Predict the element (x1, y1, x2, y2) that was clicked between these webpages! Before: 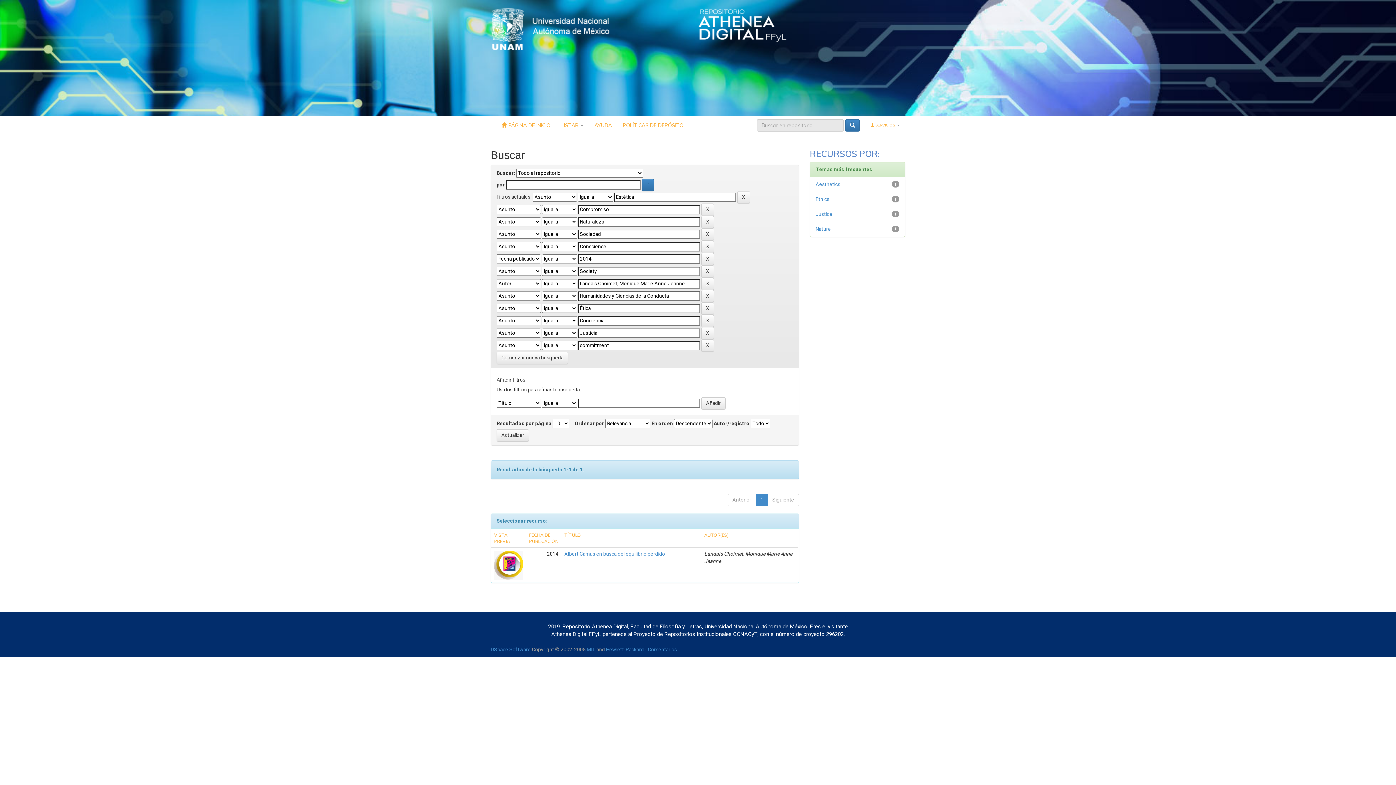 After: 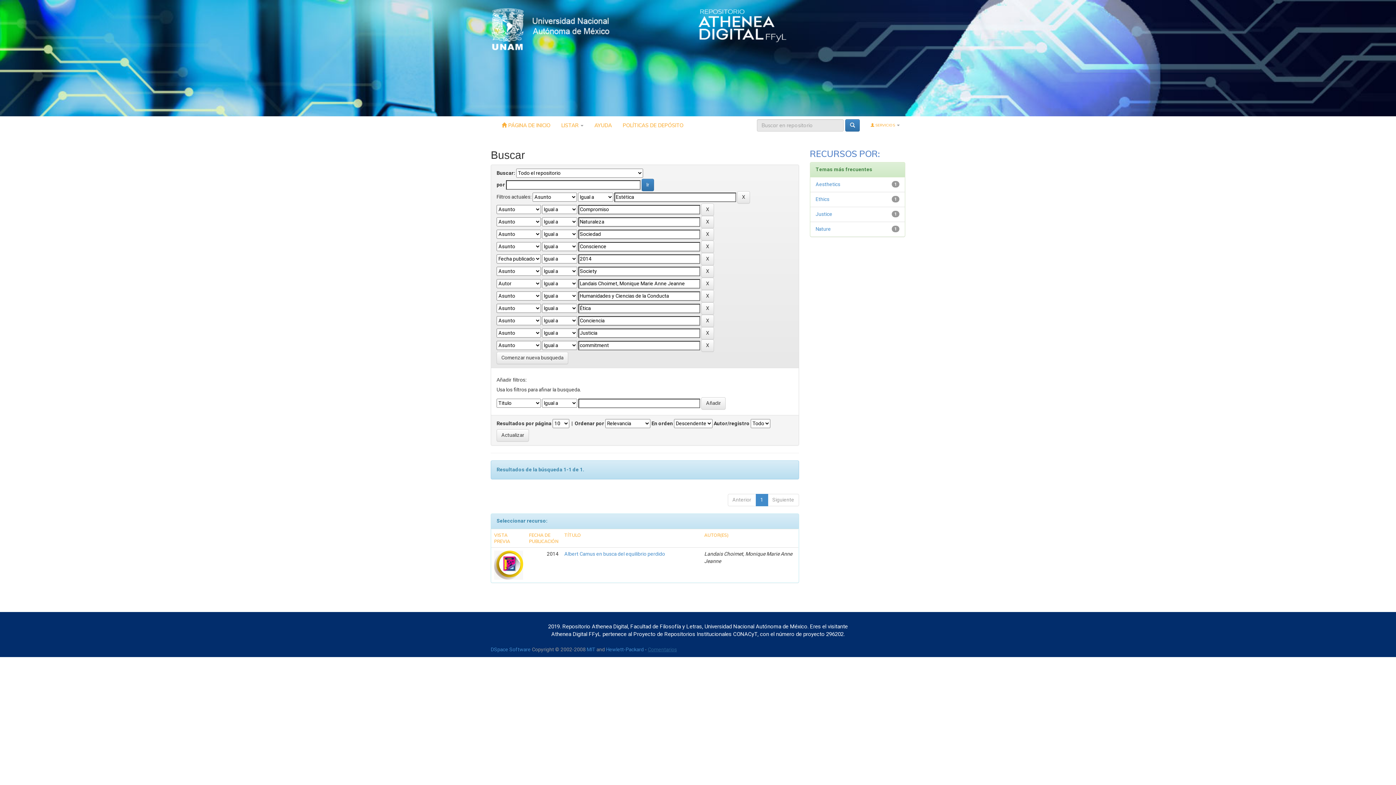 Action: label: Comentarios bbox: (648, 646, 677, 653)